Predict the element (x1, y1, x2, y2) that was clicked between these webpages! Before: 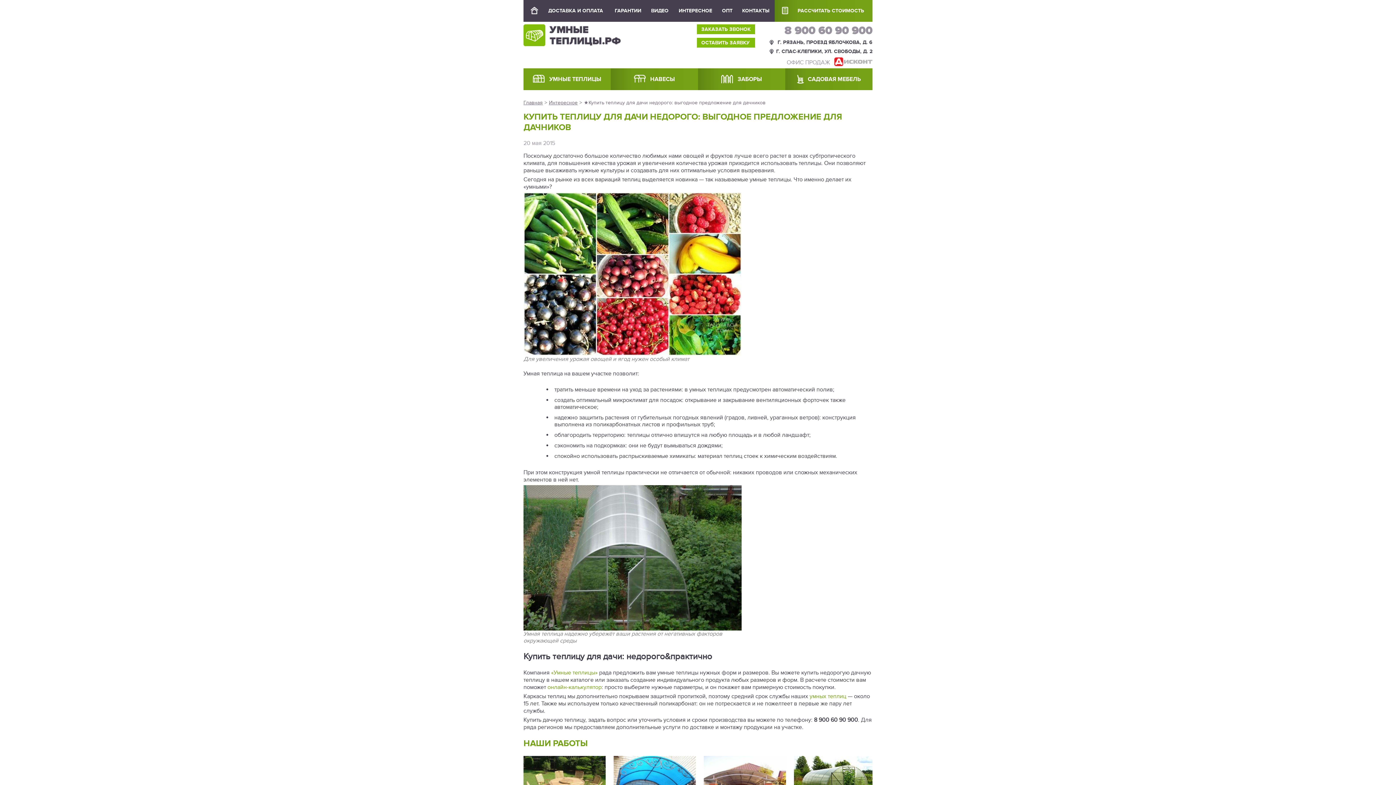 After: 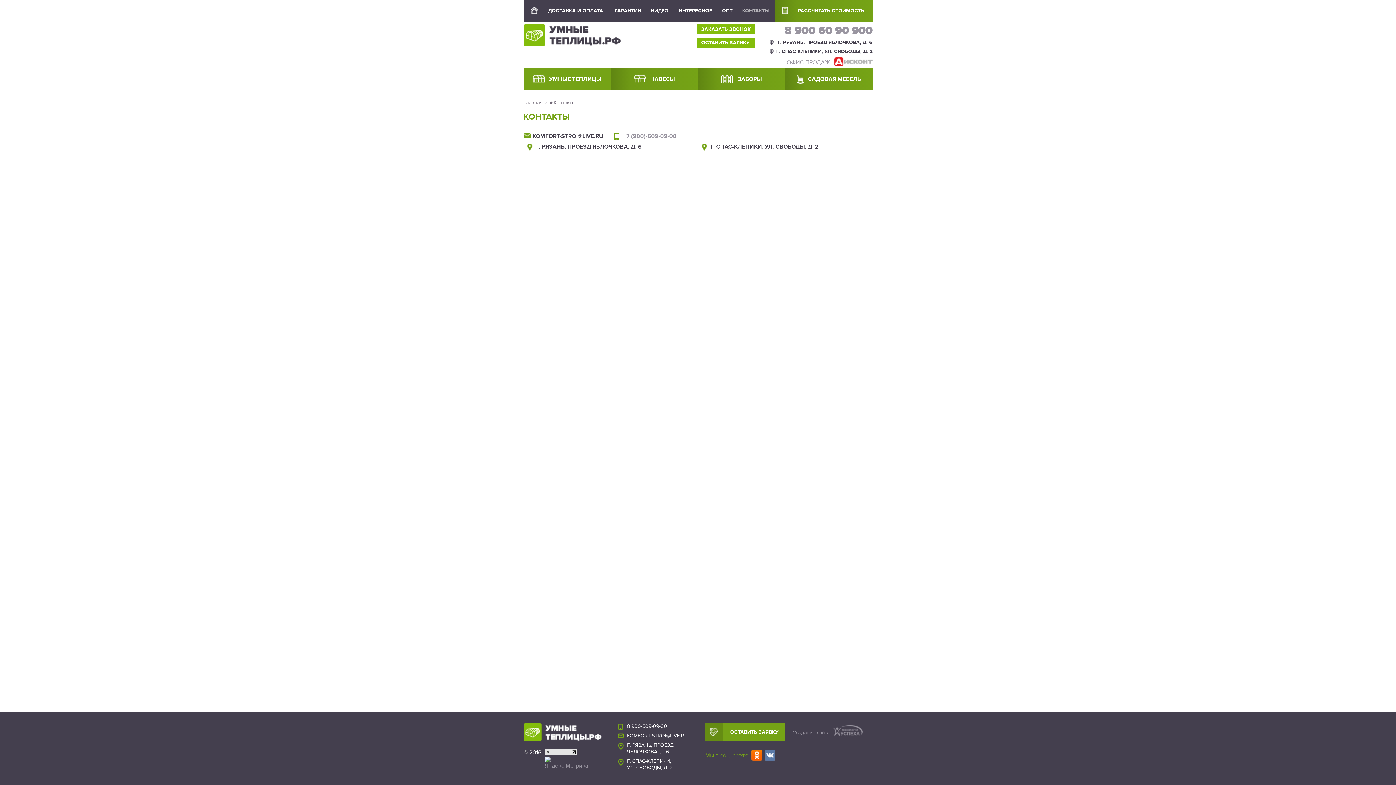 Action: label: КОНТАКТЫ bbox: (737, 0, 774, 21)